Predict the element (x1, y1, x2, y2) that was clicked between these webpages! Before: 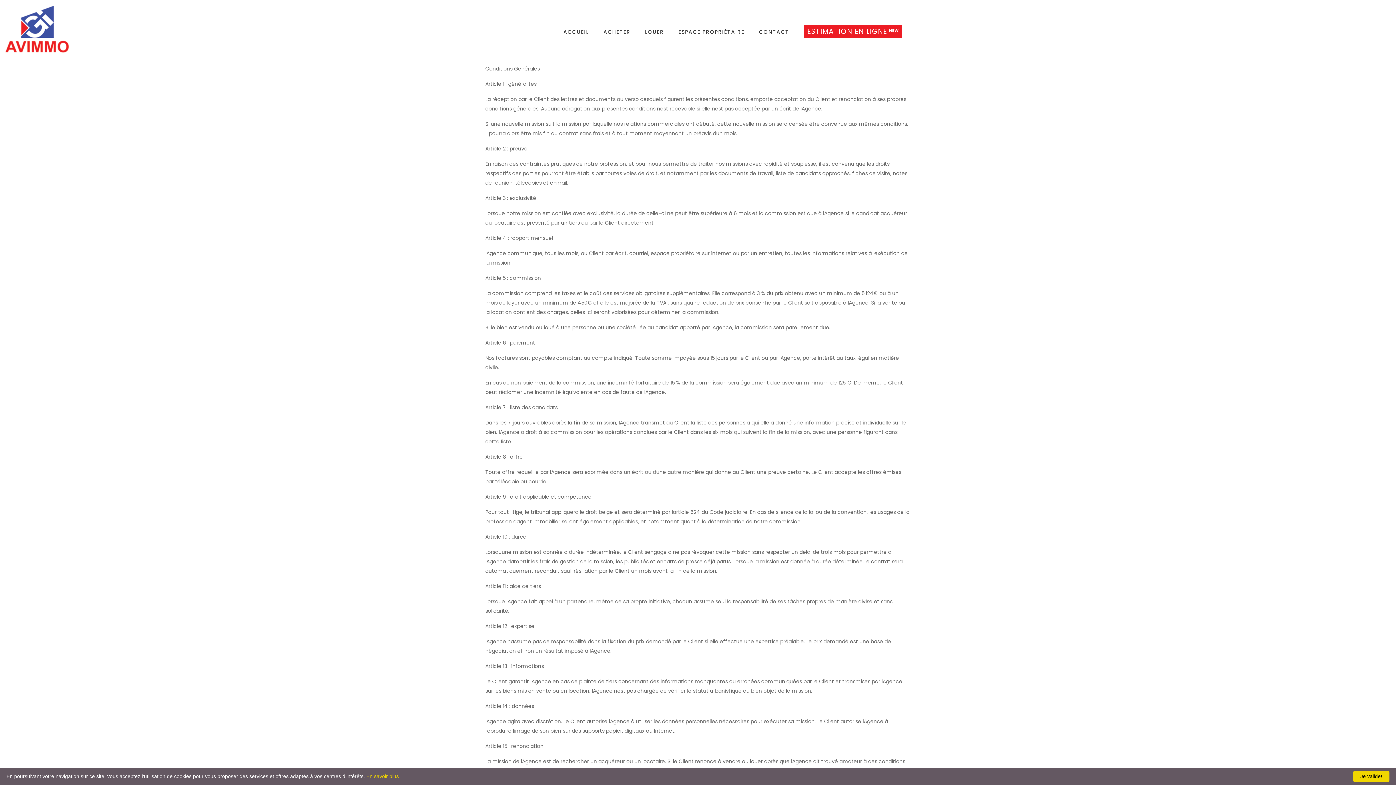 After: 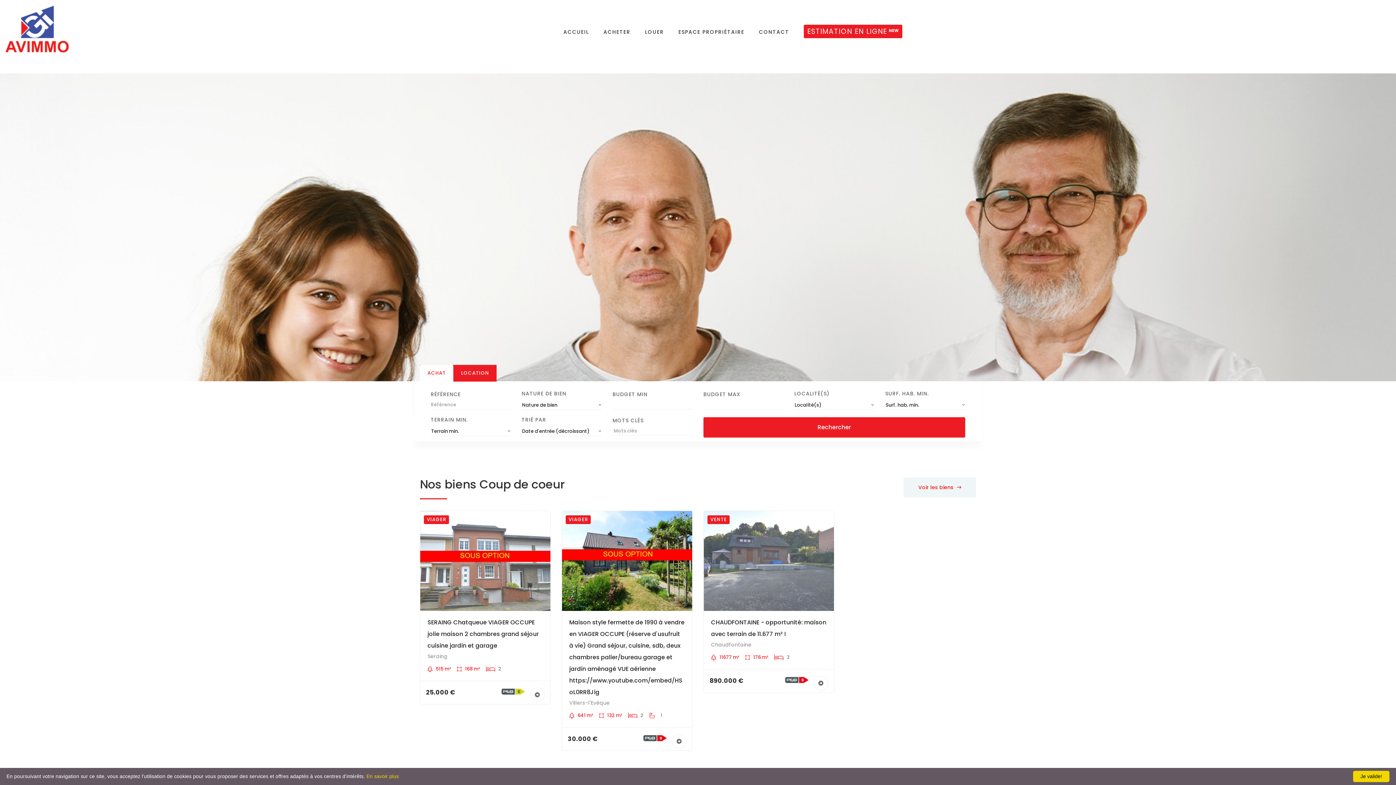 Action: label: ACCUEIL bbox: (563, 27, 589, 36)